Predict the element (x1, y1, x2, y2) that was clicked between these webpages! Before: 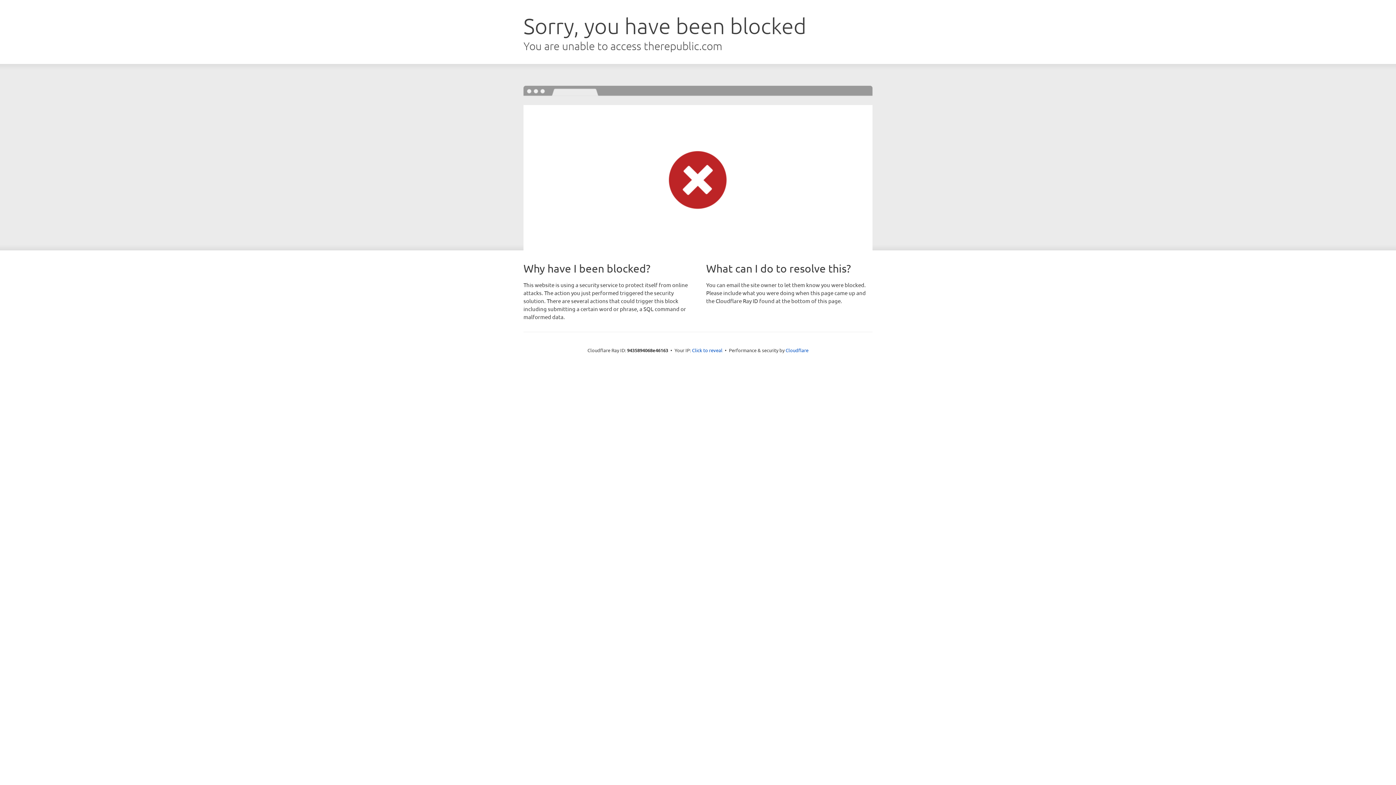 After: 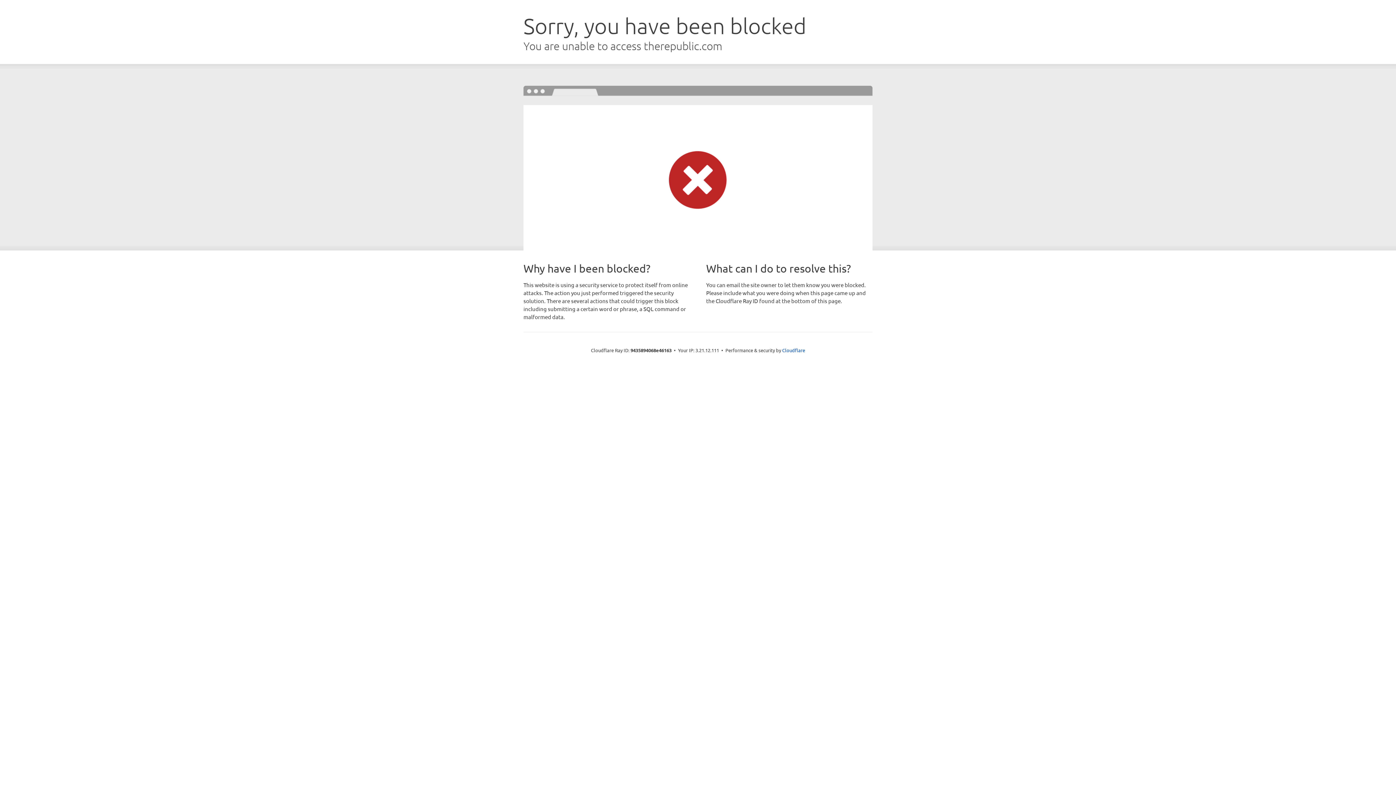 Action: label: Click to reveal bbox: (692, 346, 722, 353)